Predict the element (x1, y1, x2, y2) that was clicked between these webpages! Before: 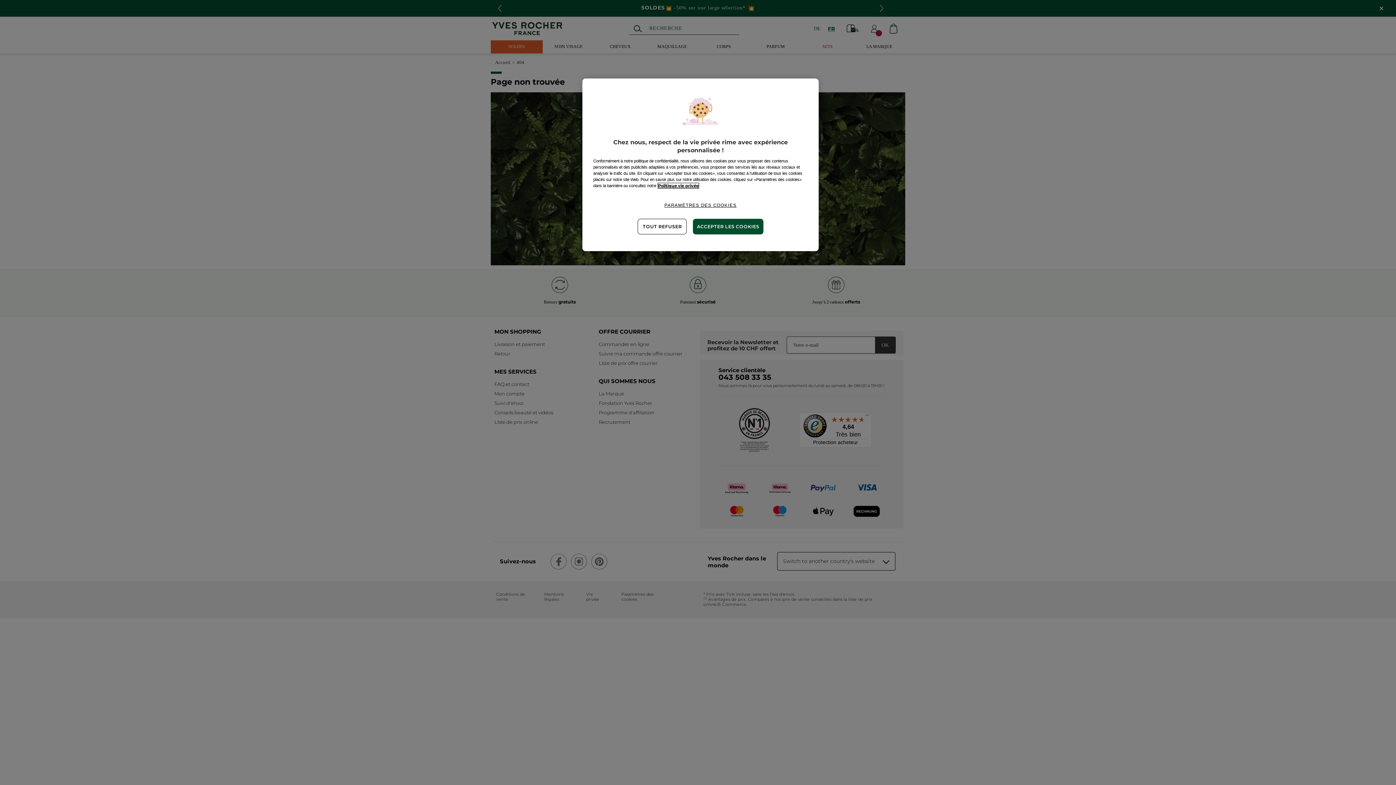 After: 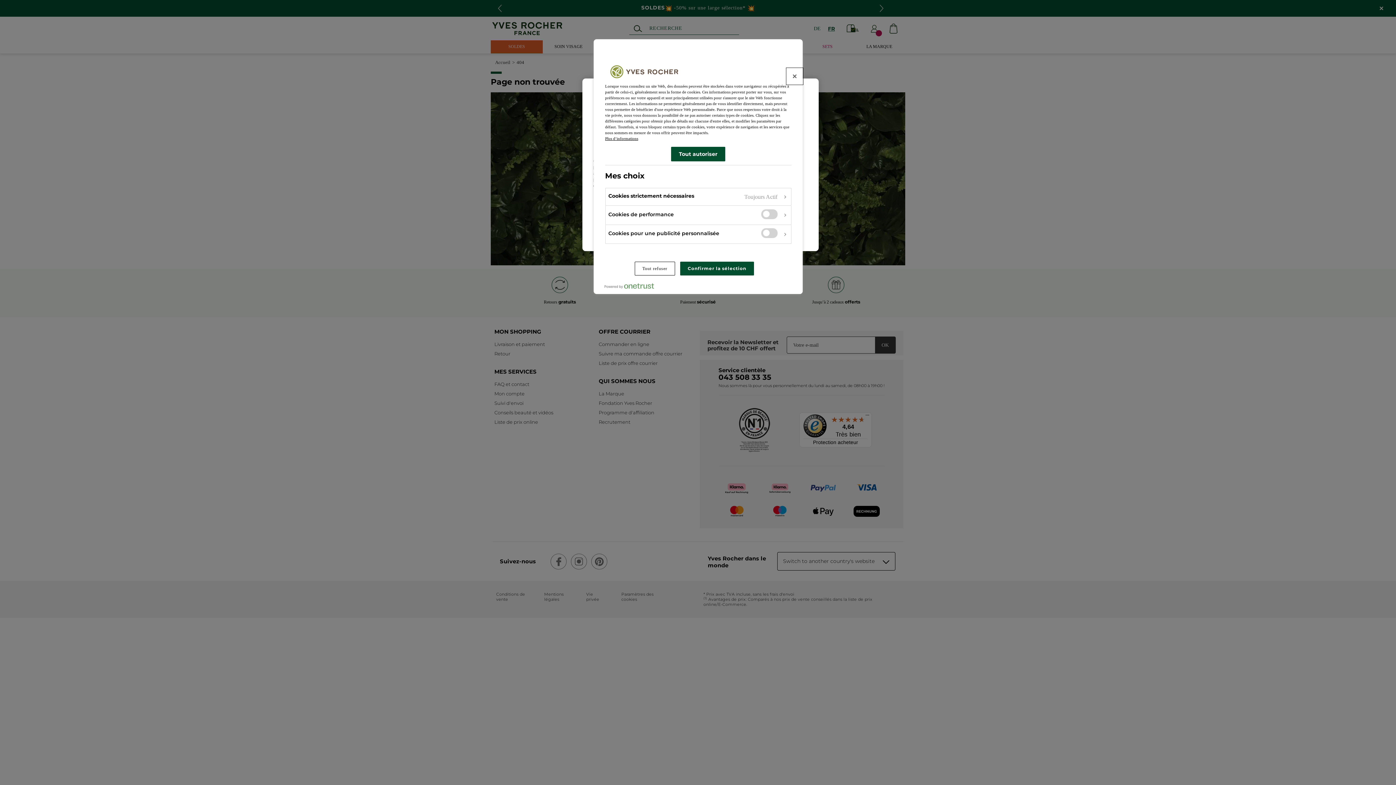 Action: bbox: (664, 198, 736, 213) label: PARAMÈTRES DES COOKIES